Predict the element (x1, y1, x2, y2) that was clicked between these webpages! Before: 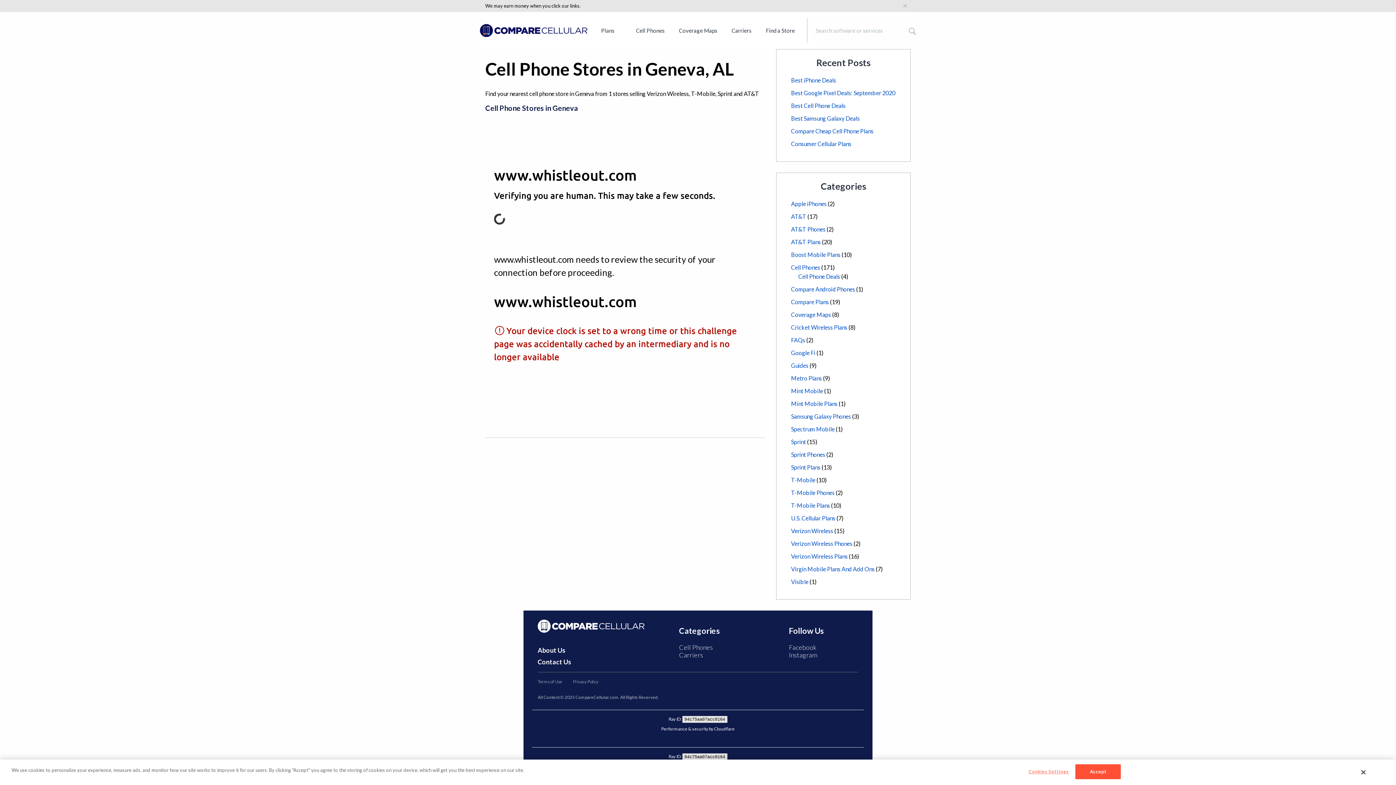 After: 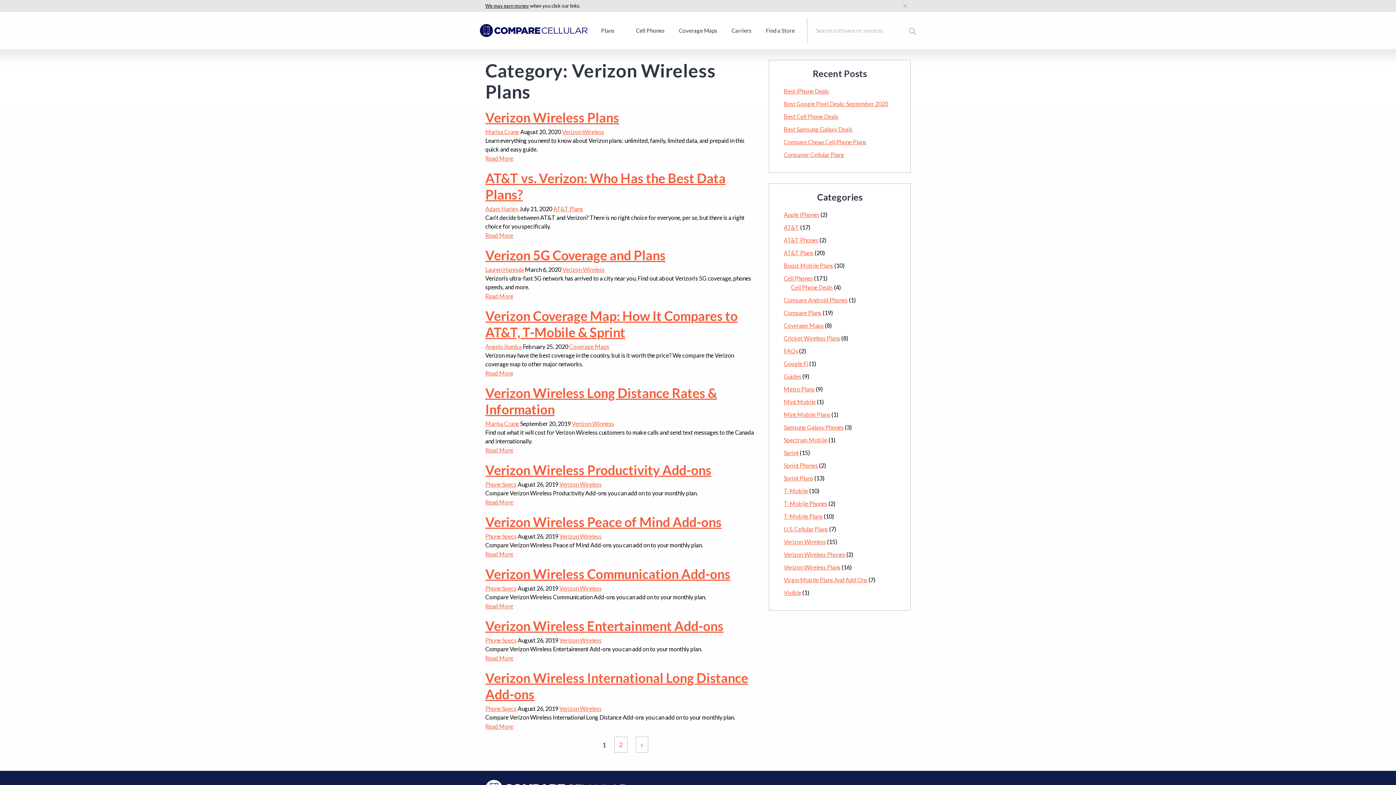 Action: bbox: (791, 553, 848, 560) label: Verizon Wireless Plans